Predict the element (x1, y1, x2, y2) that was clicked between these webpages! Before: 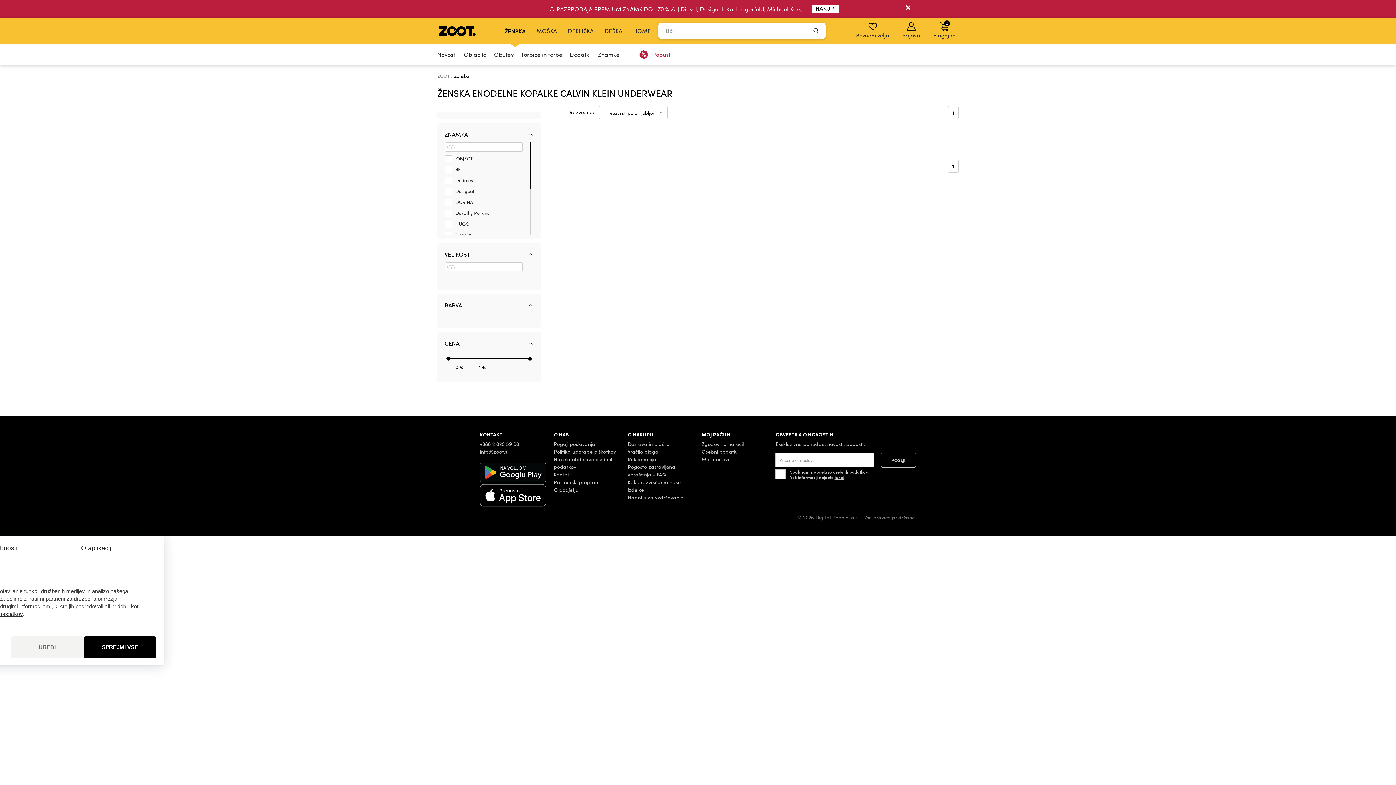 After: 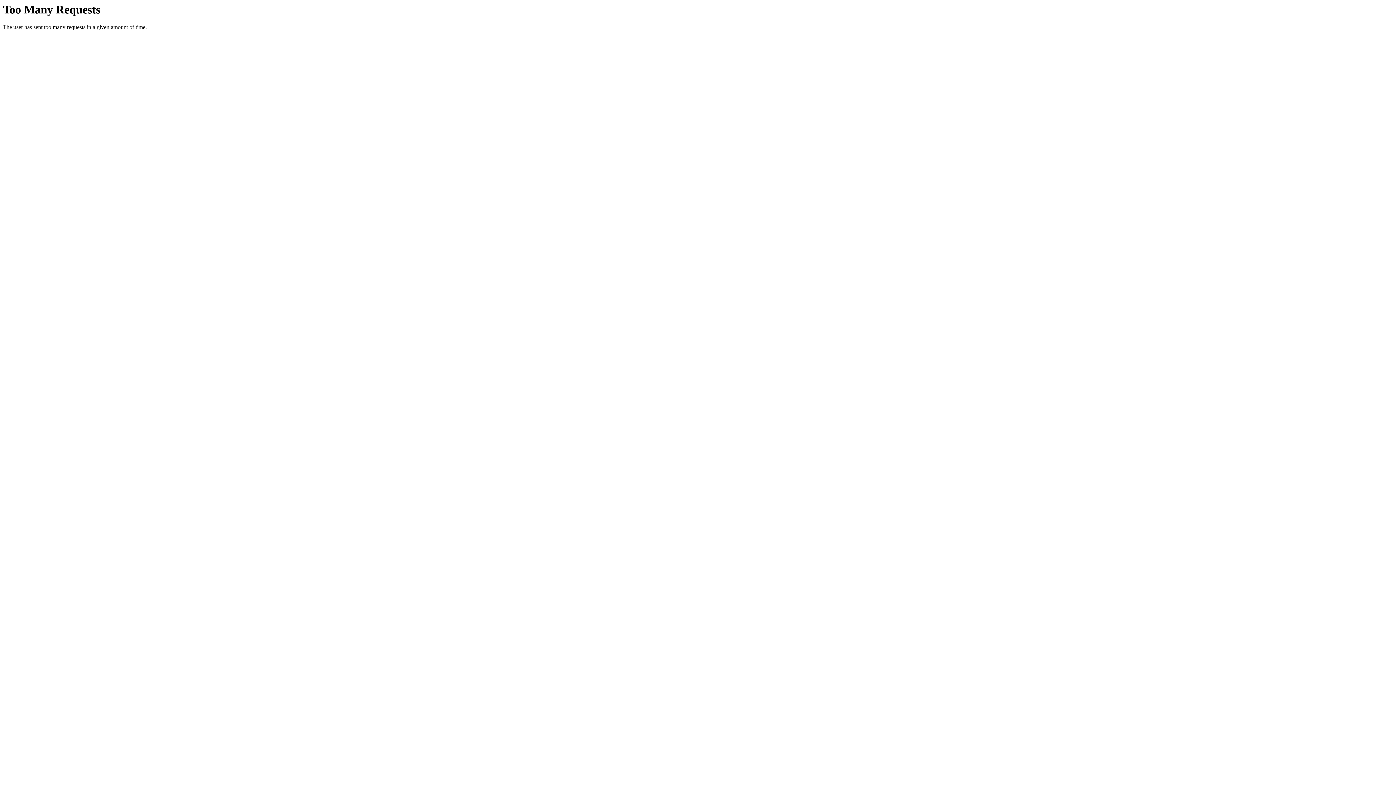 Action: label: DEŠKA bbox: (599, 18, 628, 43)